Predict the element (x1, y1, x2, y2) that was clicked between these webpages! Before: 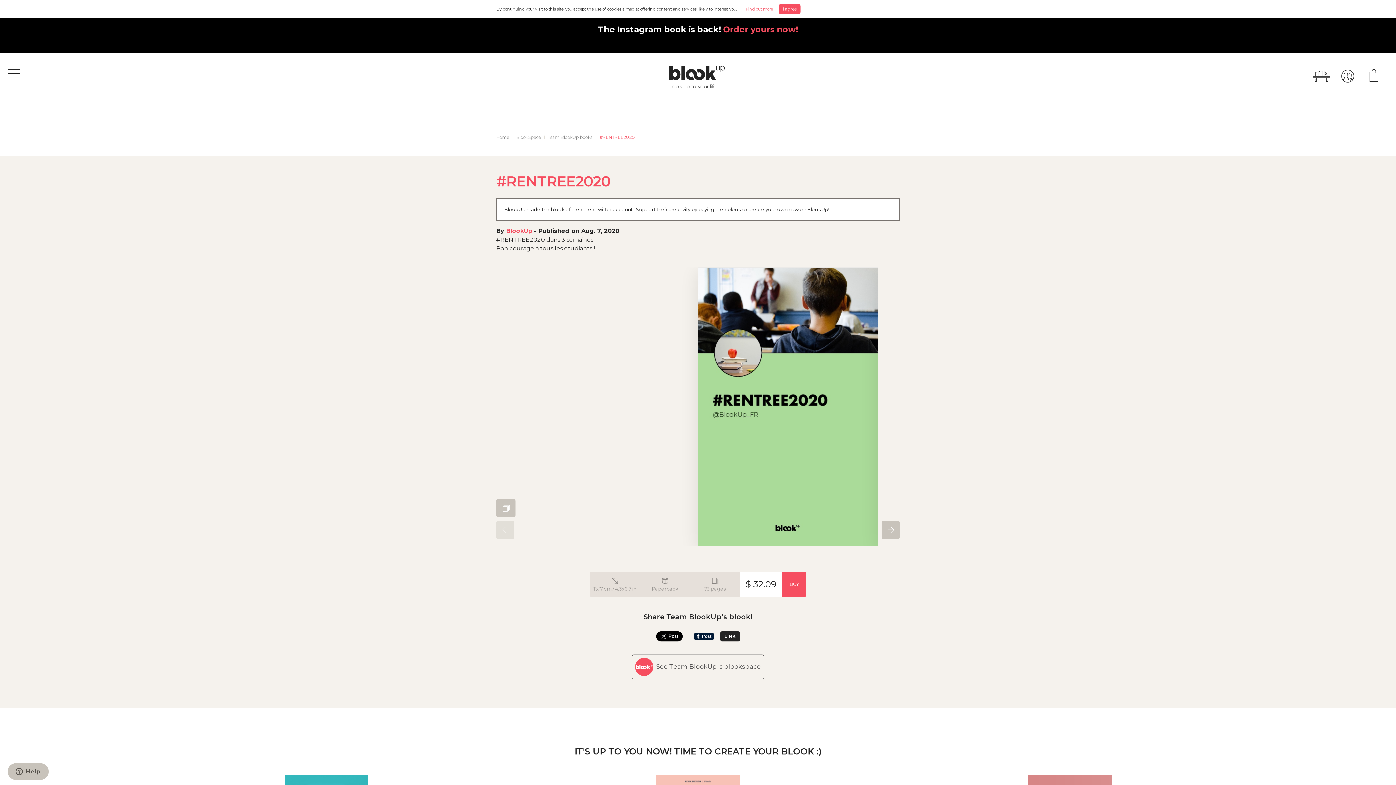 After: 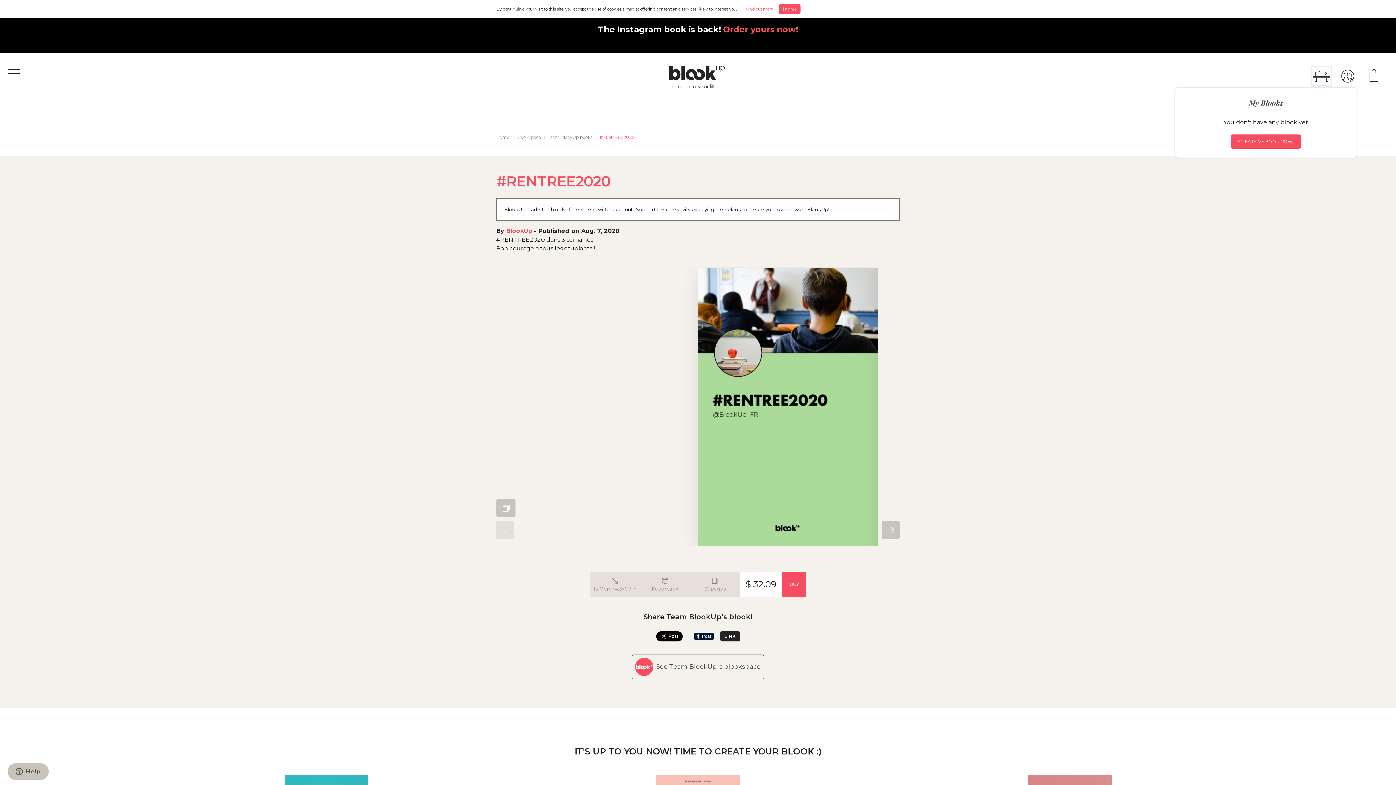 Action: bbox: (1313, 67, 1330, 85) label: My books